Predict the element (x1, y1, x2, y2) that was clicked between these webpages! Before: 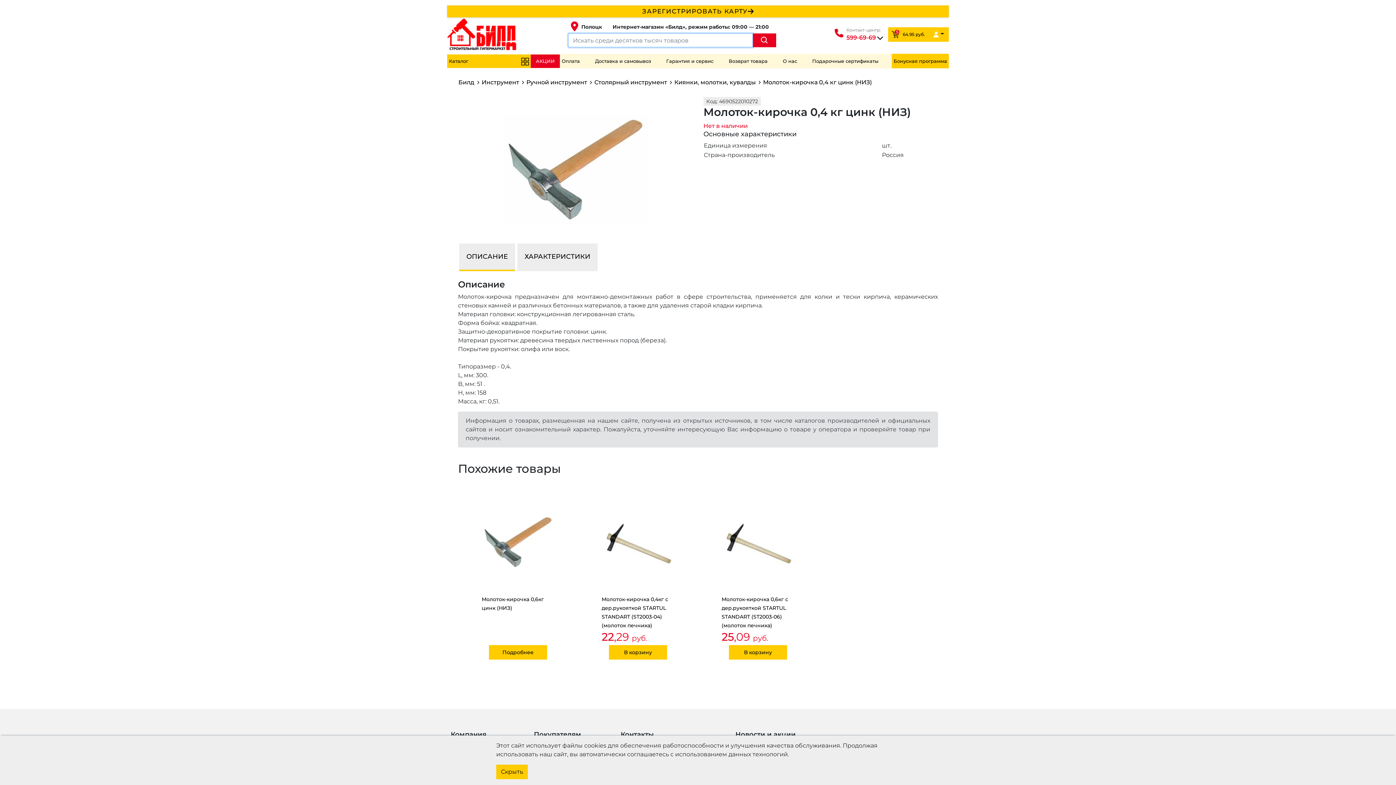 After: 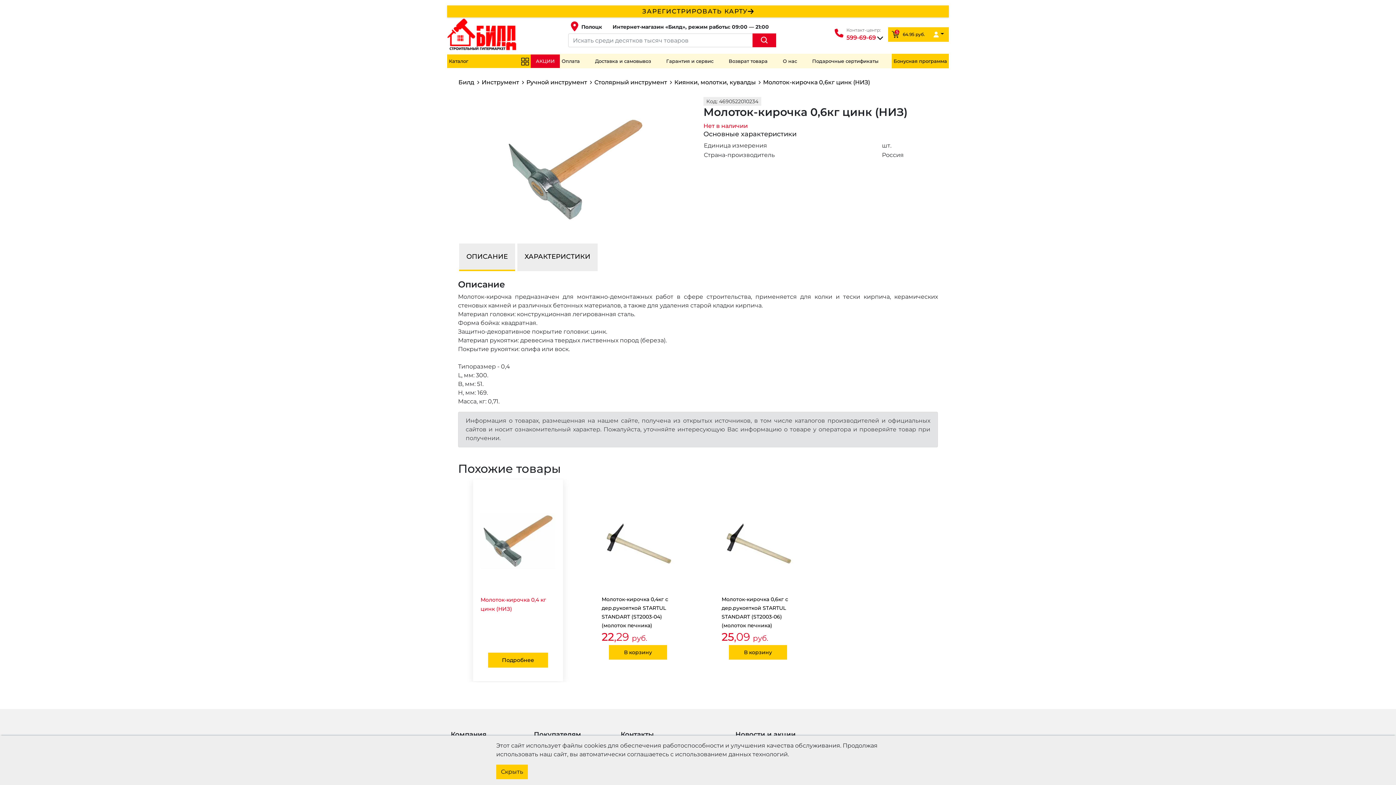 Action: bbox: (481, 489, 554, 595)